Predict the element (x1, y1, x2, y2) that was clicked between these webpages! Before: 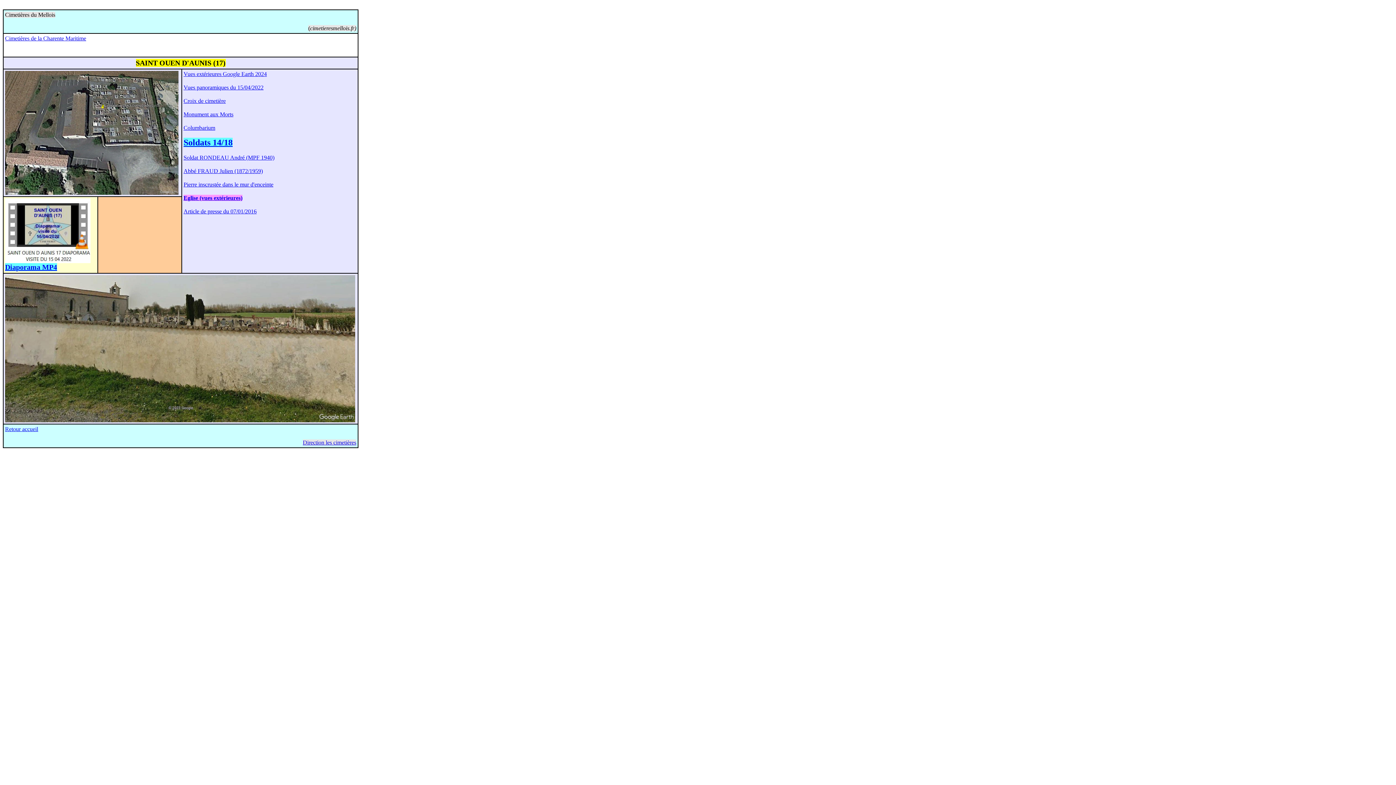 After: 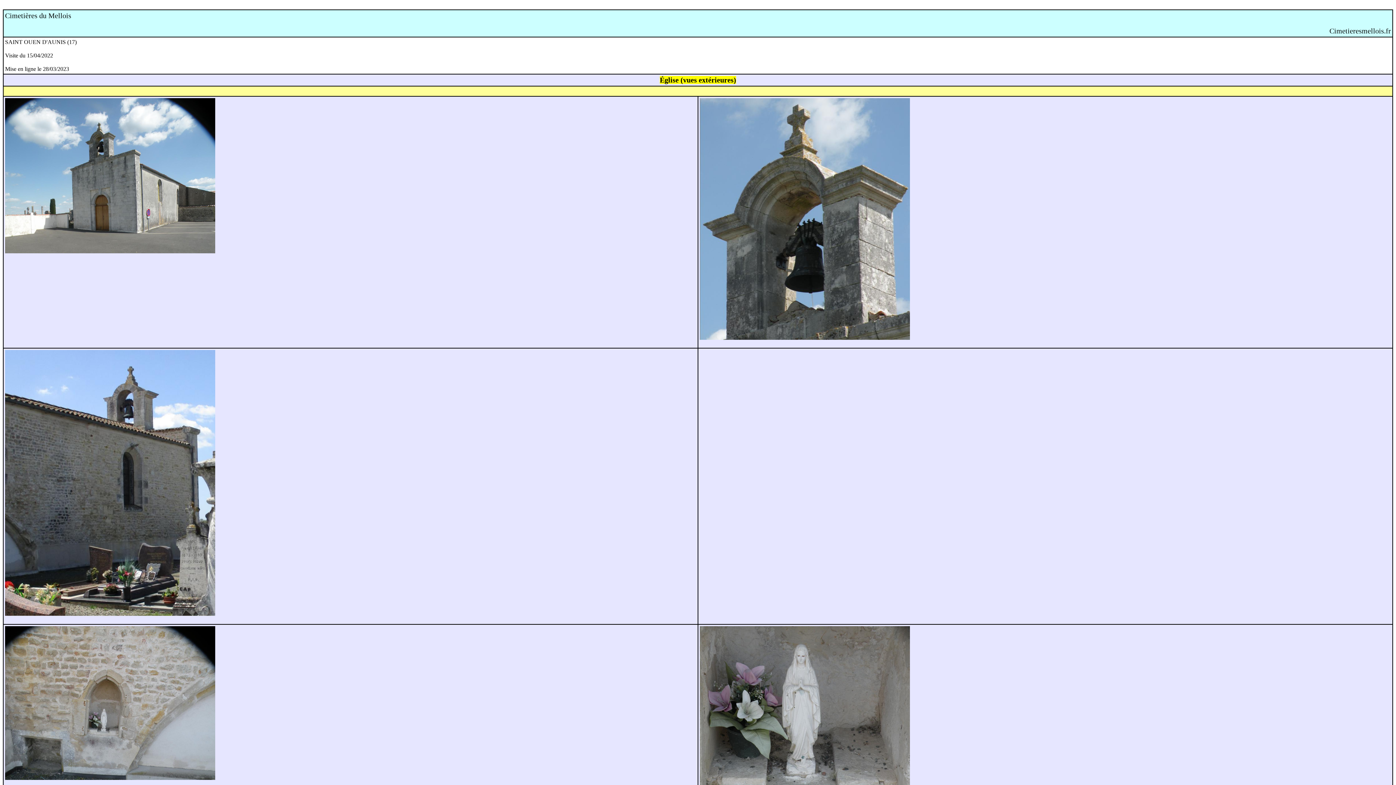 Action: label: Eglise (vues extérieures) bbox: (183, 194, 242, 201)